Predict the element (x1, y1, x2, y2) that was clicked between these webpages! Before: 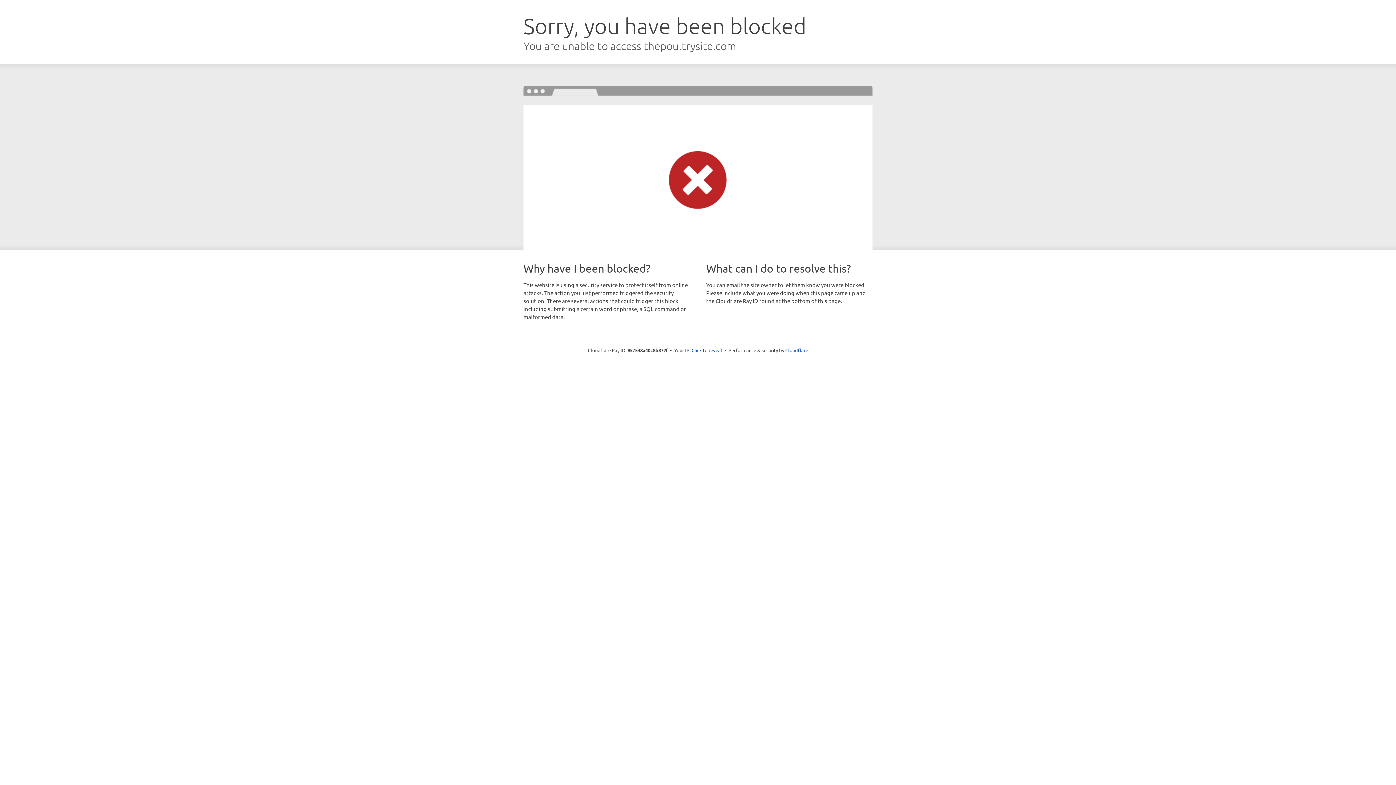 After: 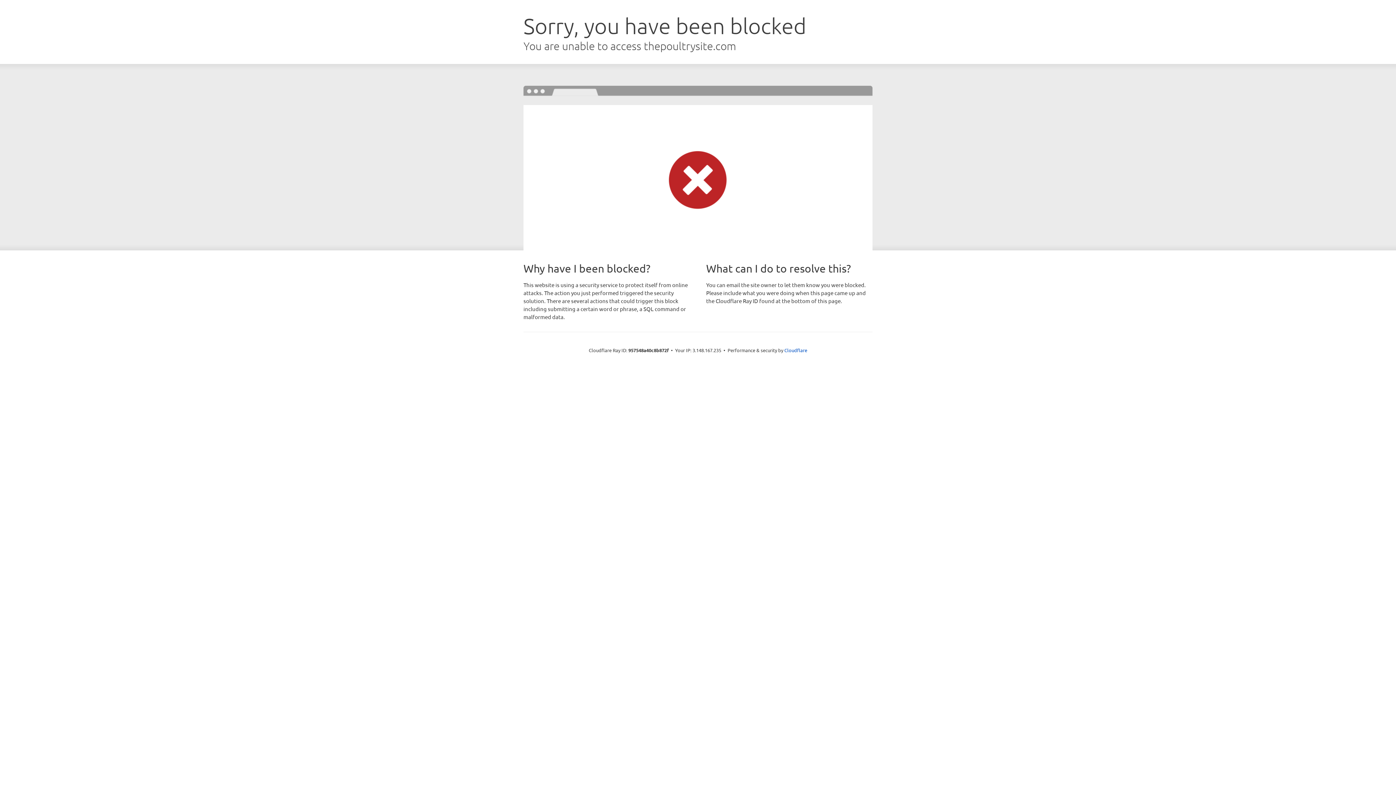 Action: label: Click to reveal bbox: (691, 346, 722, 353)